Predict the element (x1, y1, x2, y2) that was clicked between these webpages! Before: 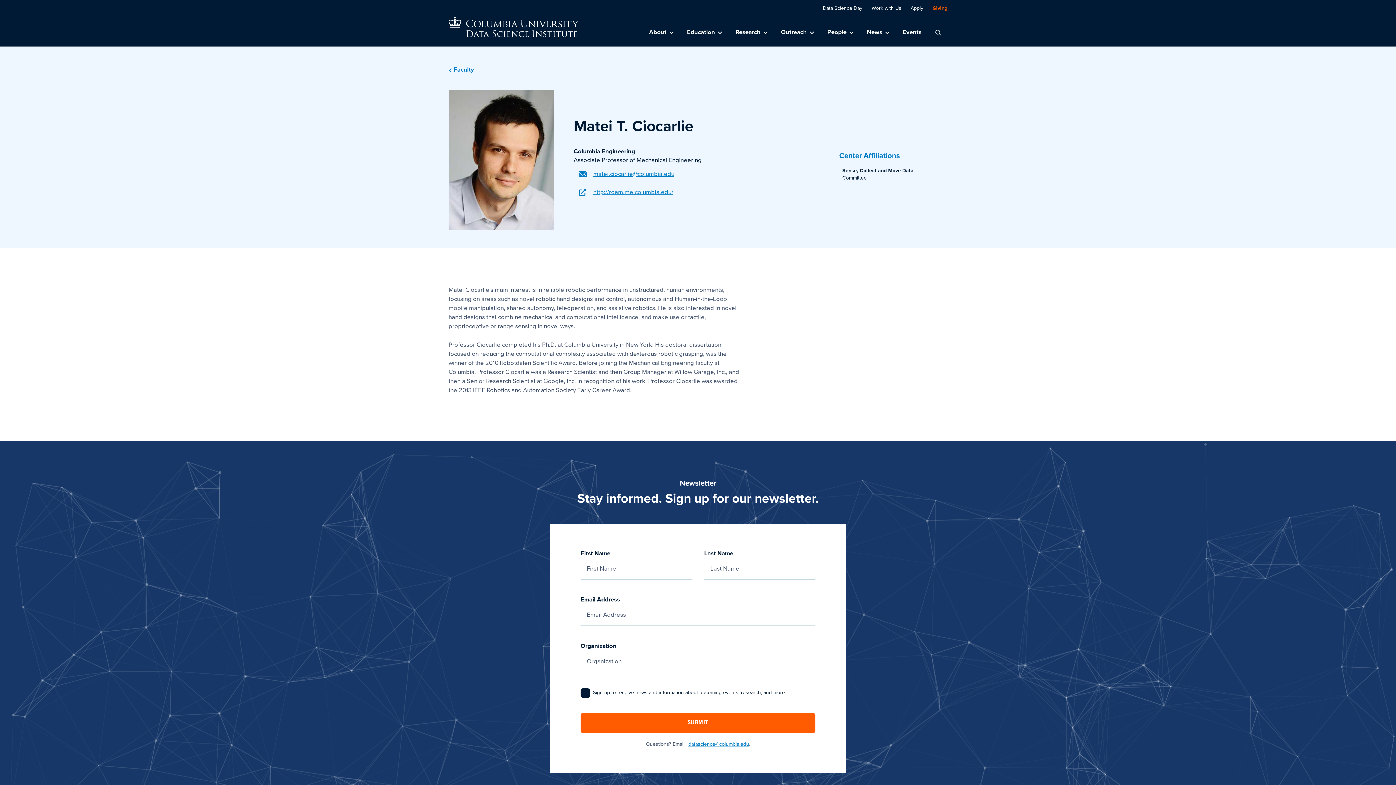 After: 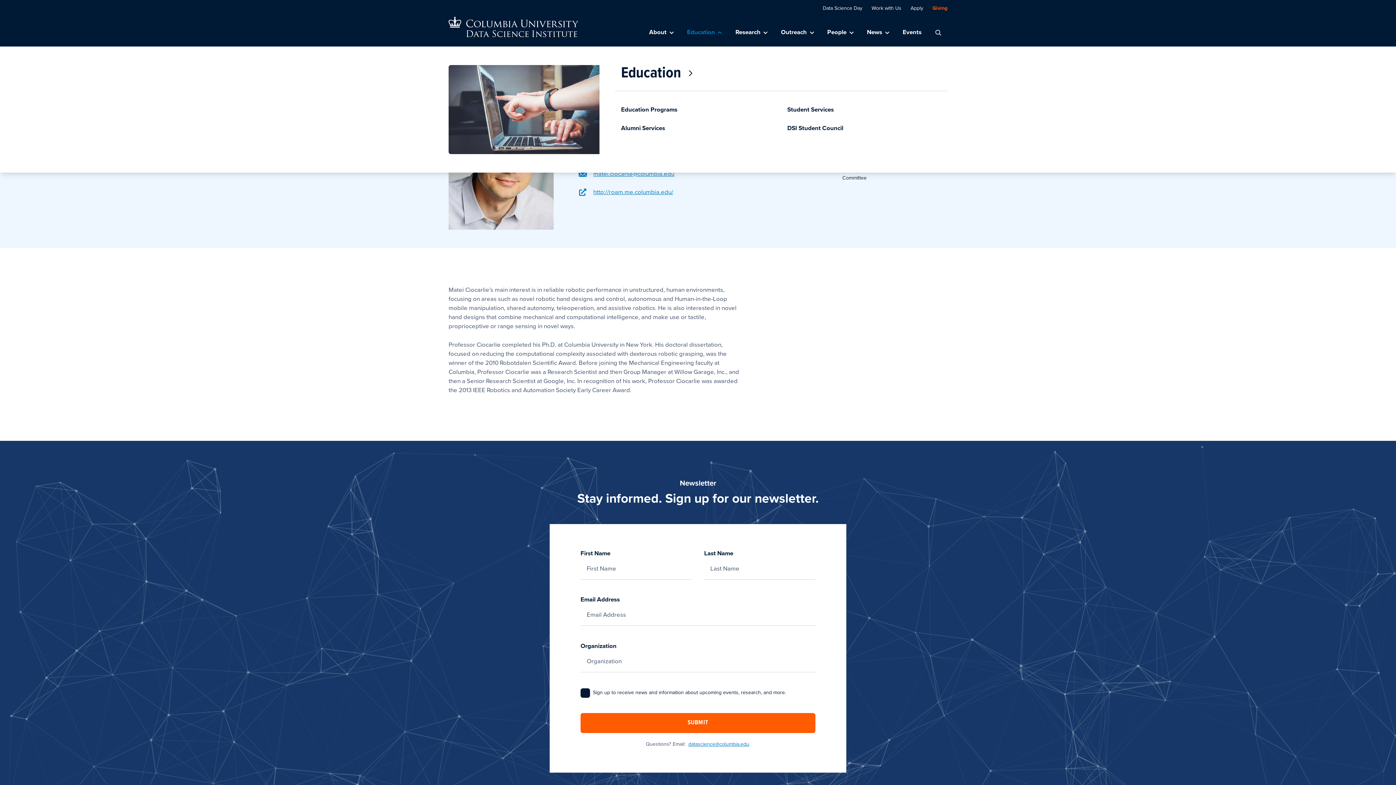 Action: label: Education  bbox: (681, 27, 728, 36)